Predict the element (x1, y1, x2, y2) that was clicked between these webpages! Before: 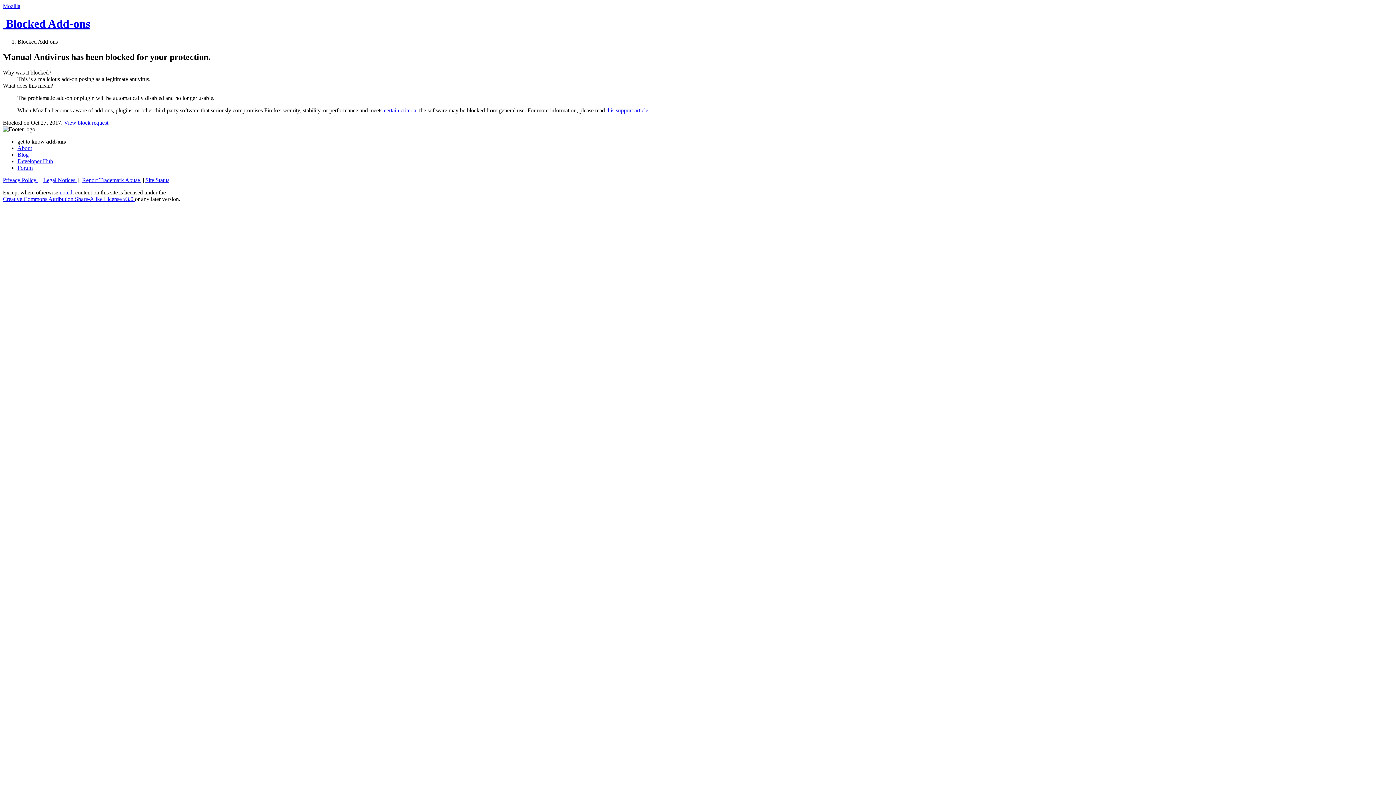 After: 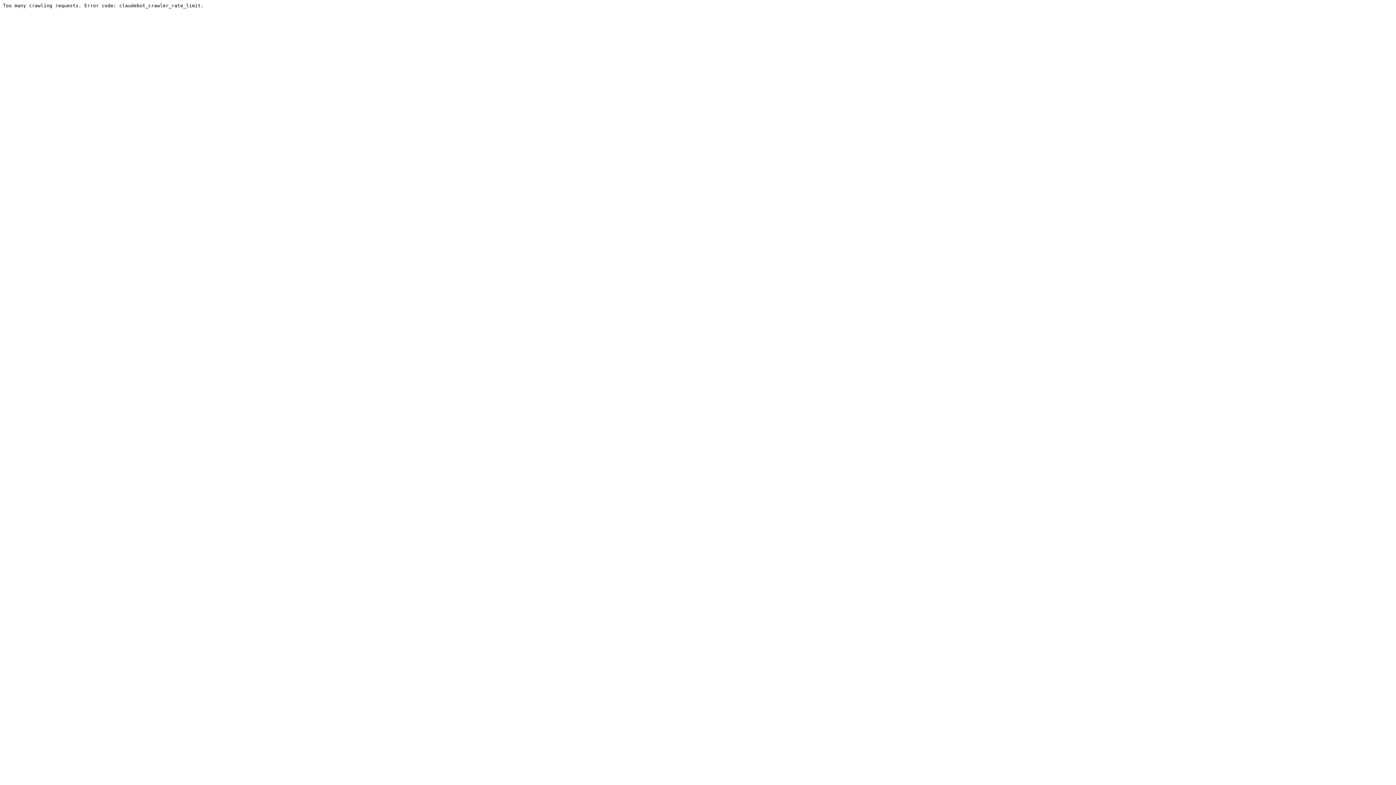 Action: label: Forum bbox: (17, 164, 32, 170)